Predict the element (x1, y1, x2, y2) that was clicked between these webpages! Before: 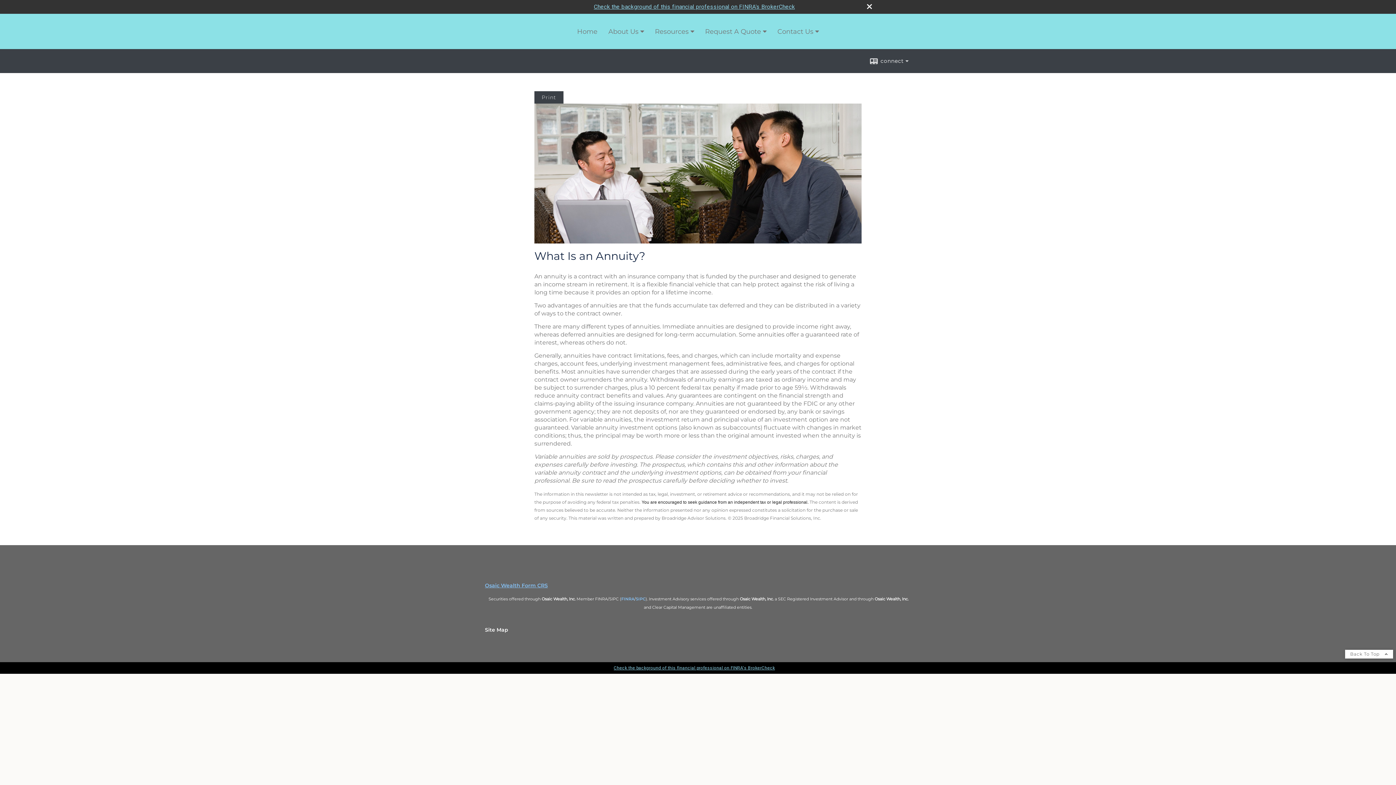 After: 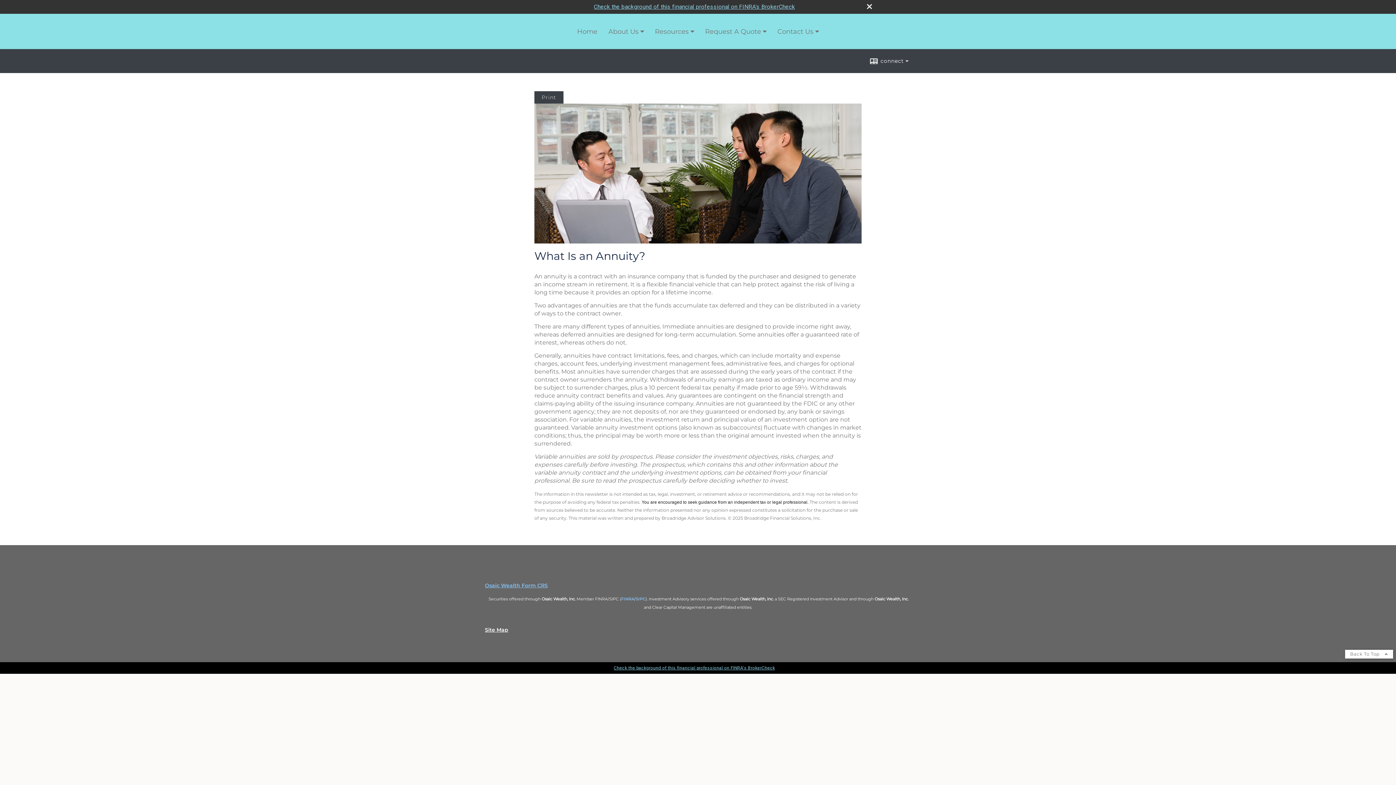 Action: label: Open site map in a new window bbox: (485, 626, 508, 633)